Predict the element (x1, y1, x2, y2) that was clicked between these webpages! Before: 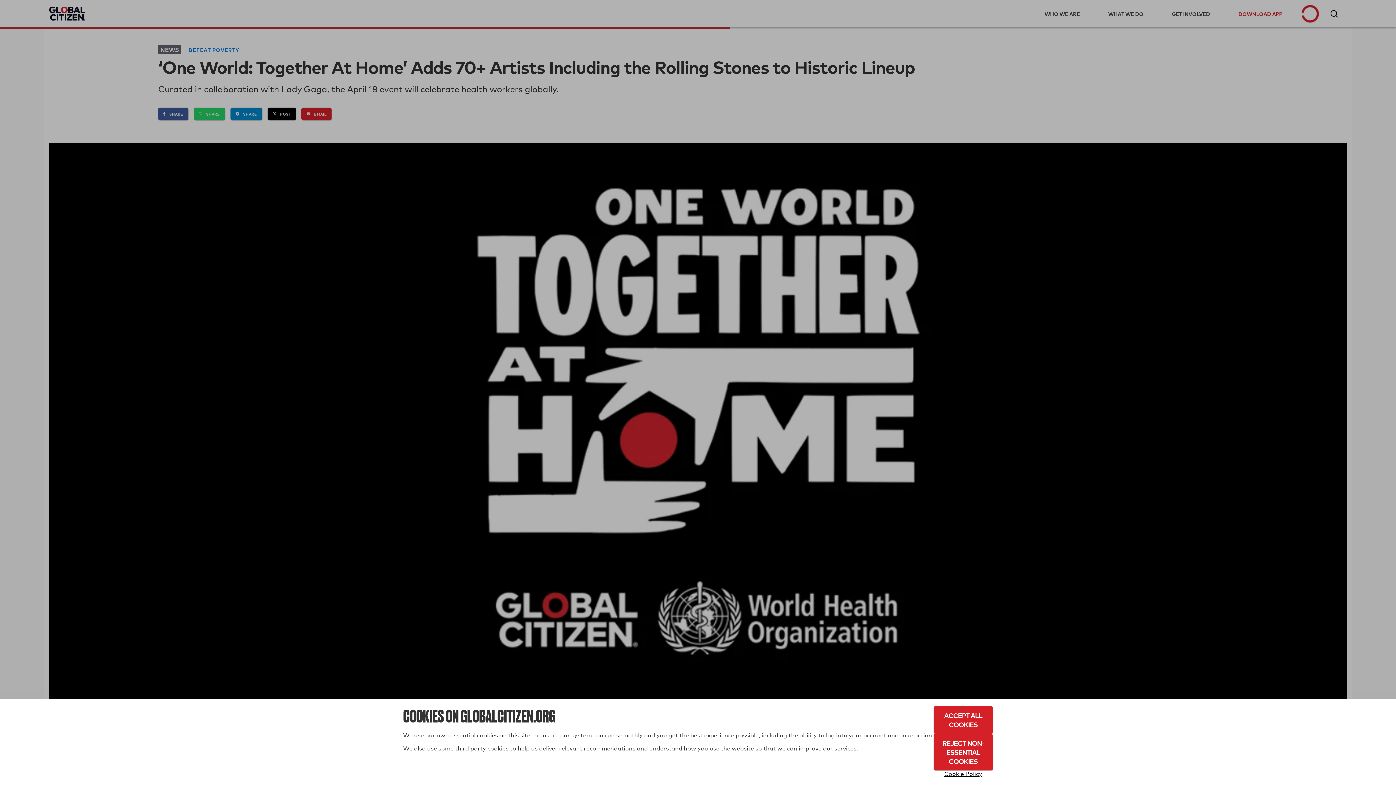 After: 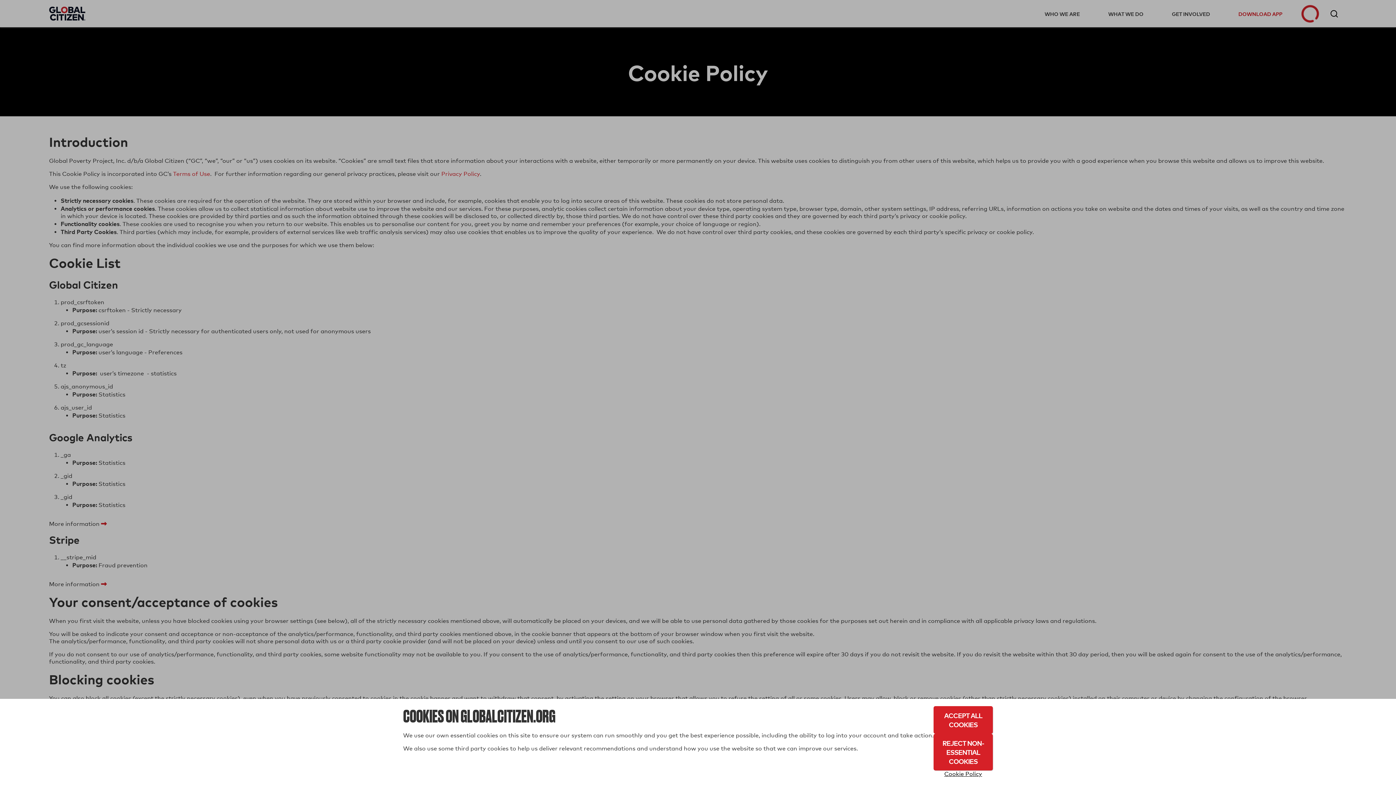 Action: label: Cookie Policy bbox: (933, 770, 993, 778)